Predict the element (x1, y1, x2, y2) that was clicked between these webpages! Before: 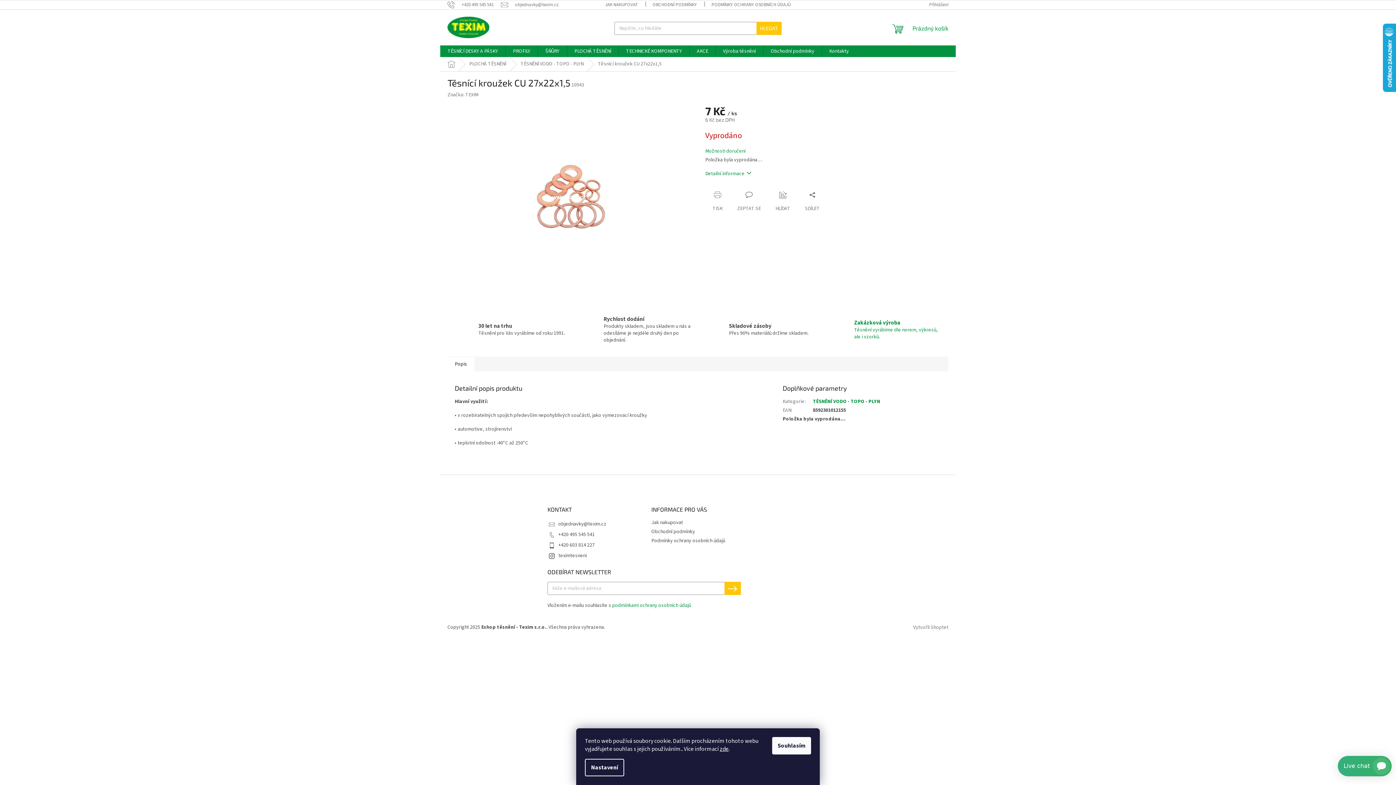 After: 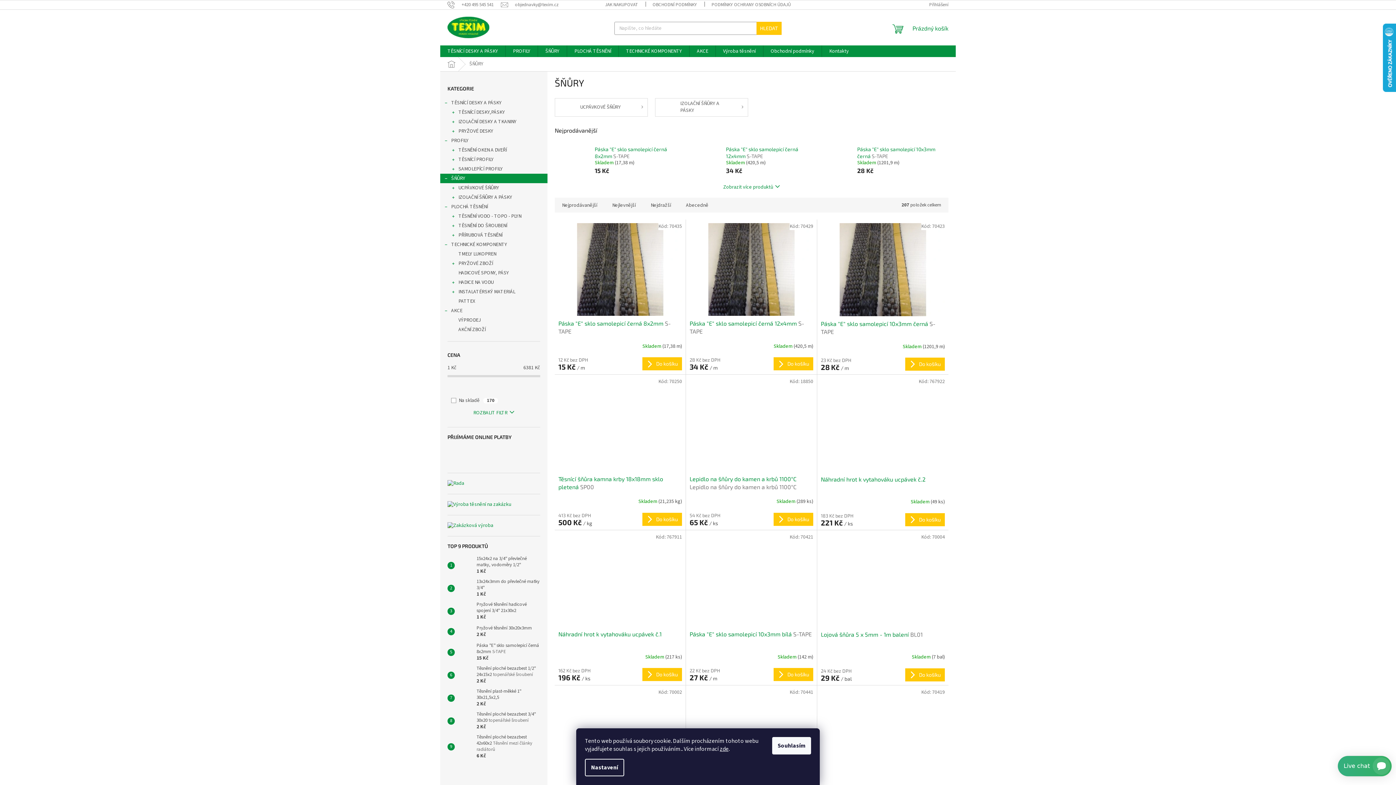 Action: bbox: (538, 45, 566, 57) label: ŠŇŮRY